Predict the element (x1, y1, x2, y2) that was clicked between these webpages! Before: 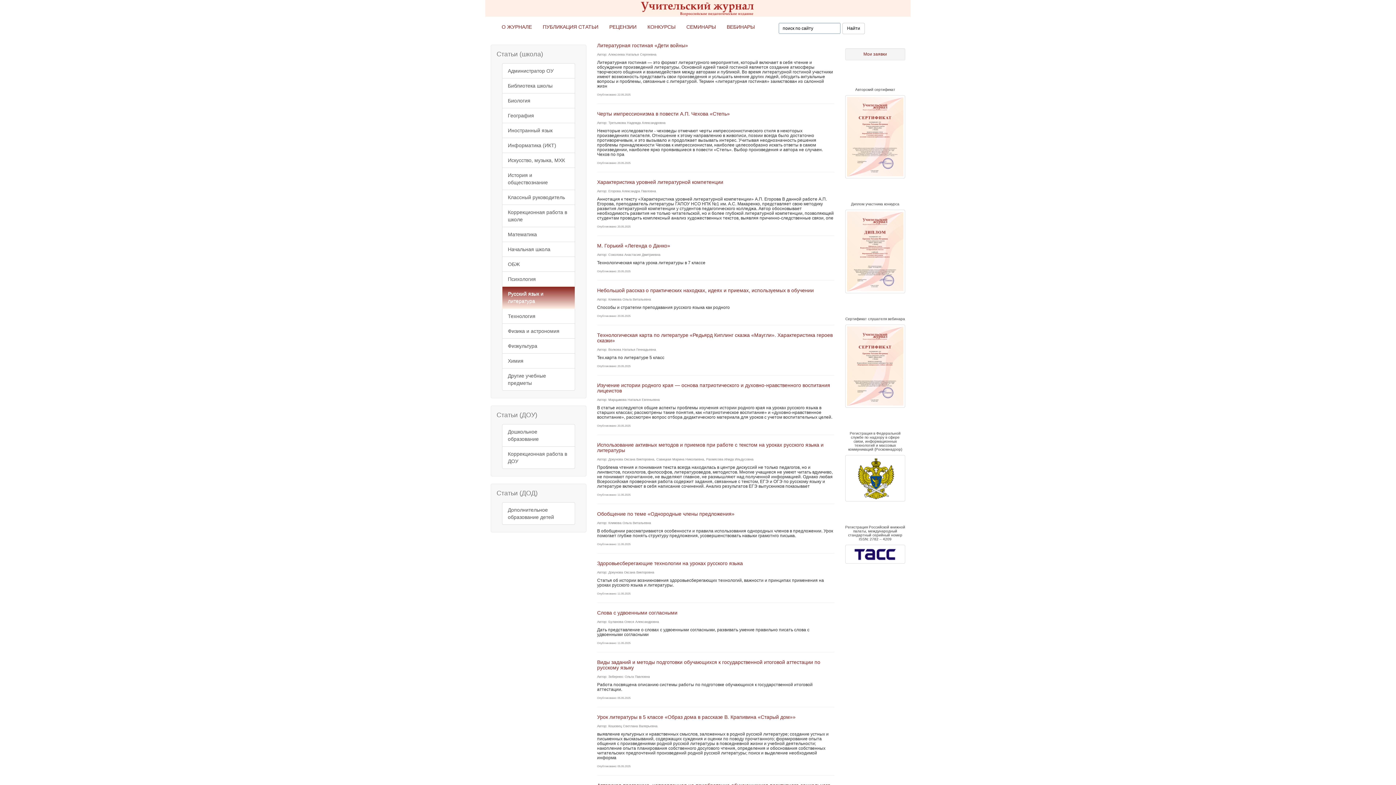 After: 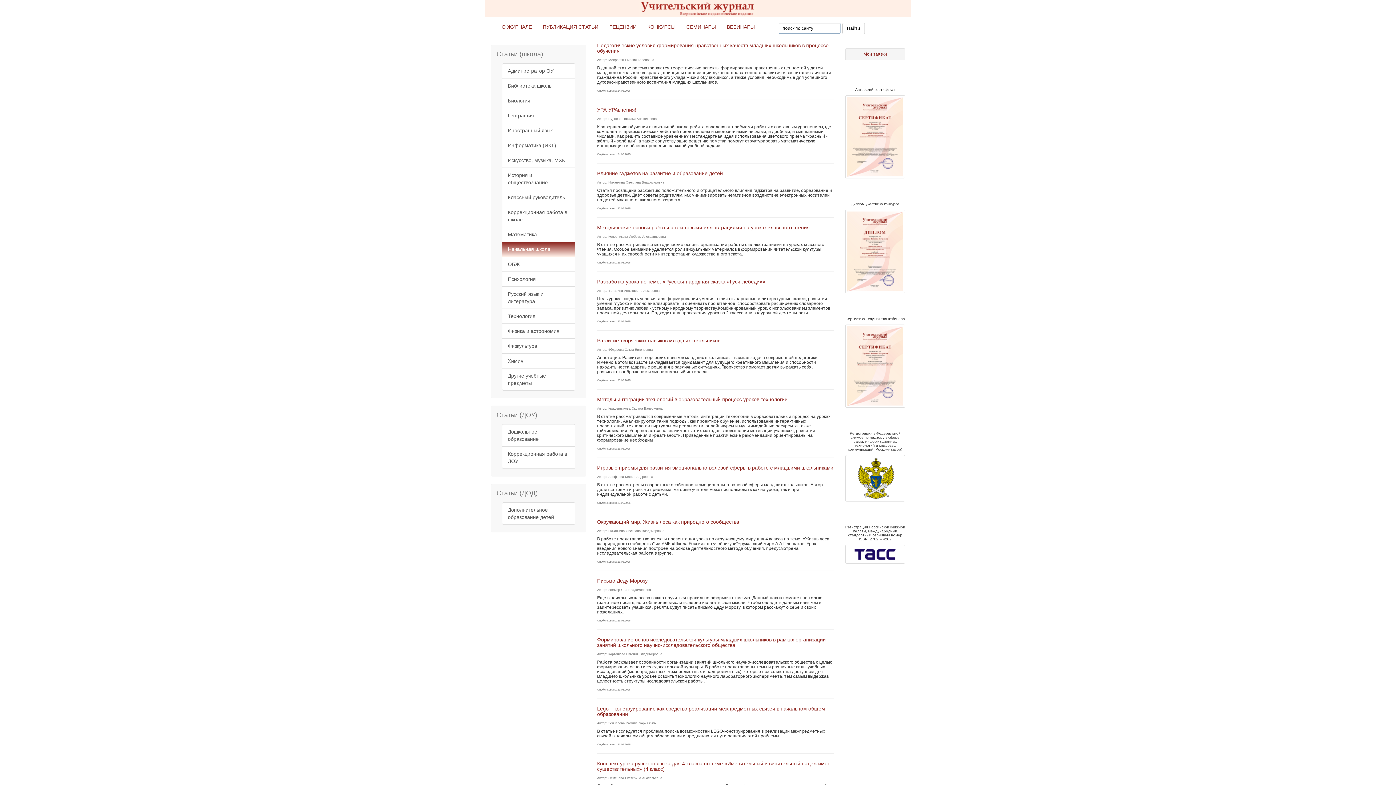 Action: label: Начальная школа bbox: (502, 241, 575, 257)